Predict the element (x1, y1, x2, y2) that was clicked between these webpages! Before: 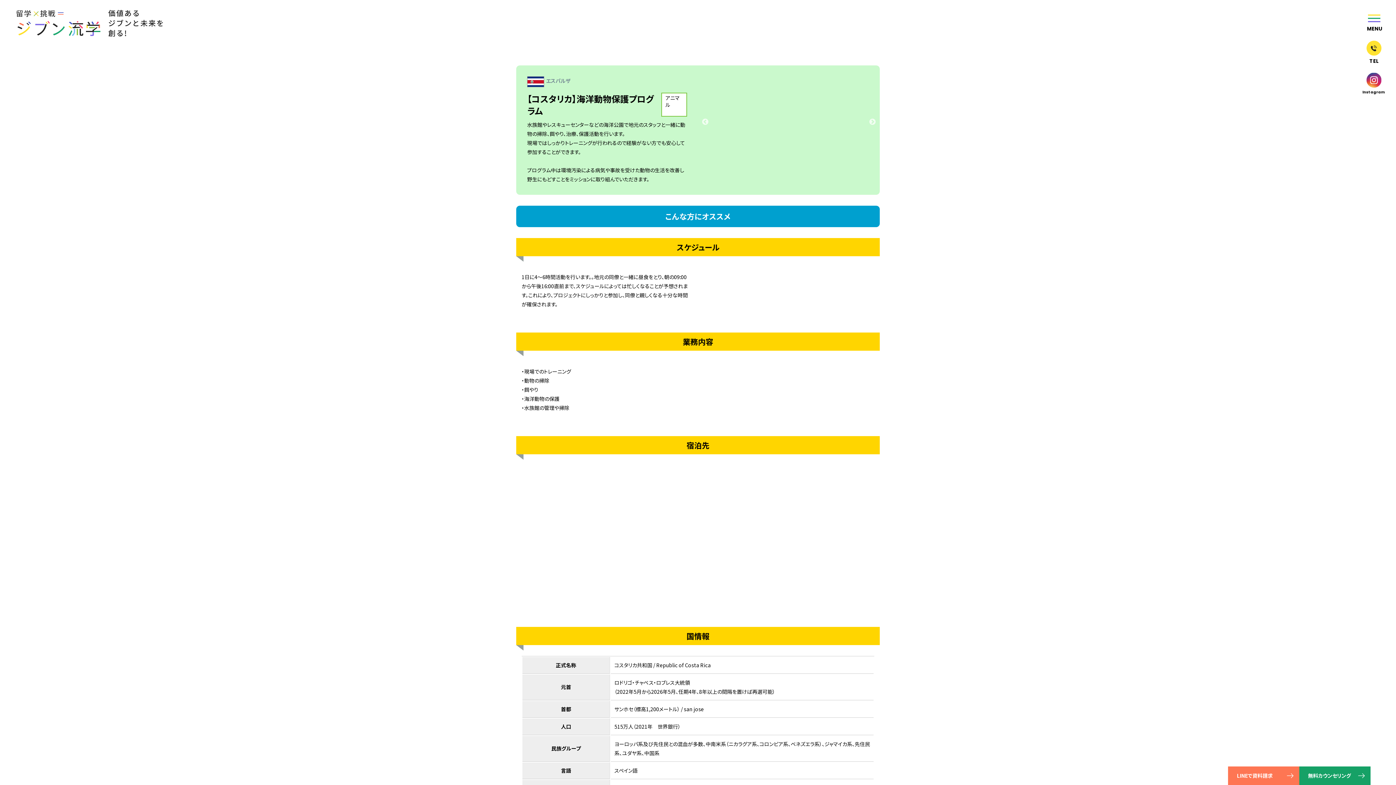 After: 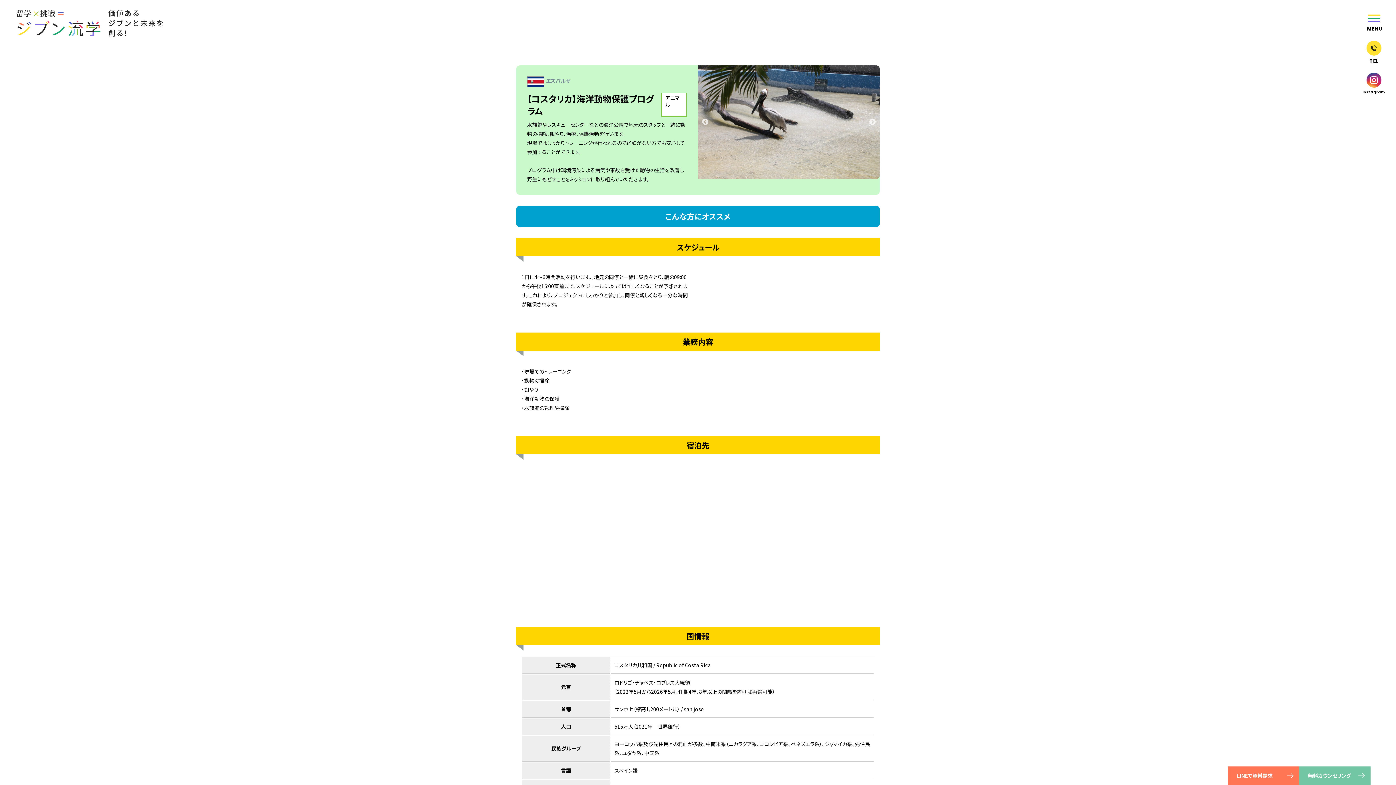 Action: label: 無料カウンセリング bbox: (1299, 766, 1370, 785)